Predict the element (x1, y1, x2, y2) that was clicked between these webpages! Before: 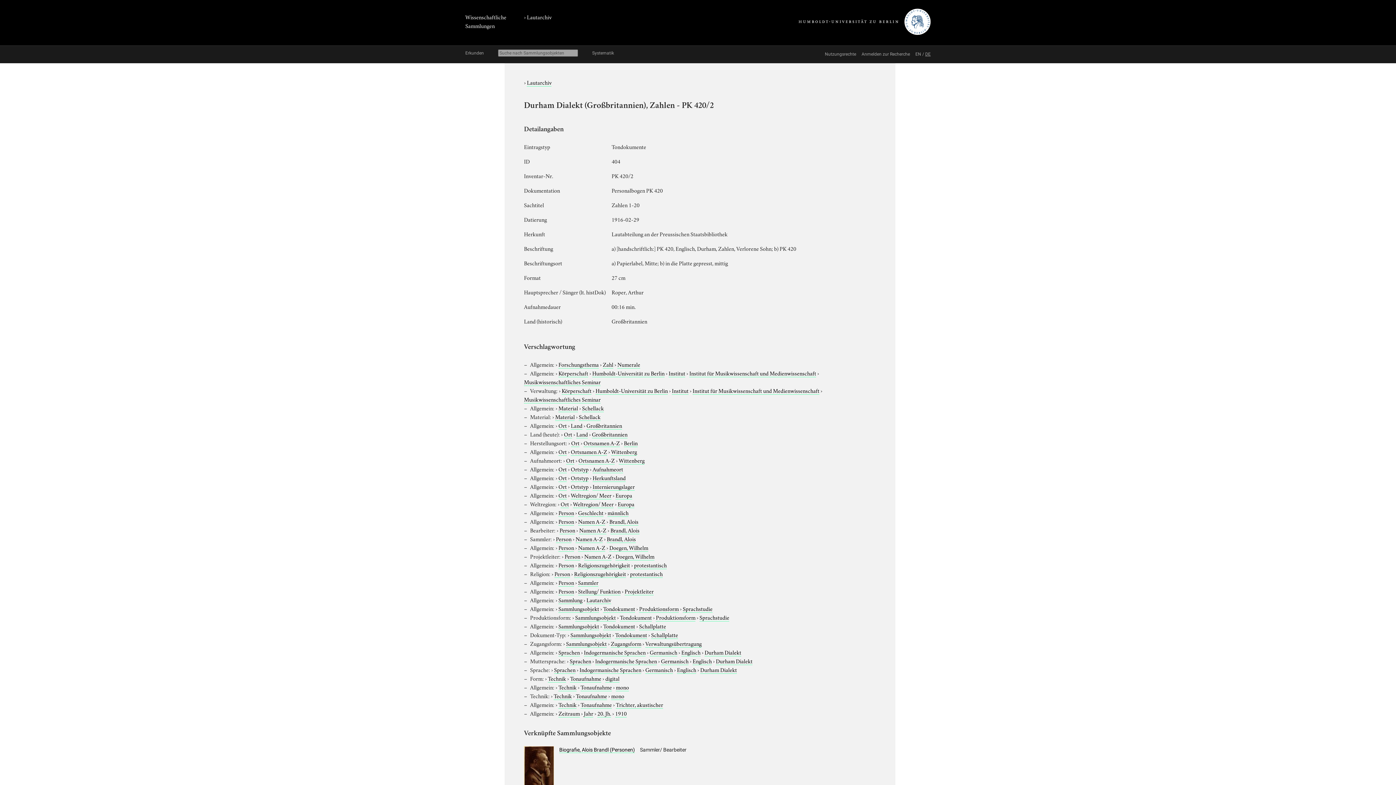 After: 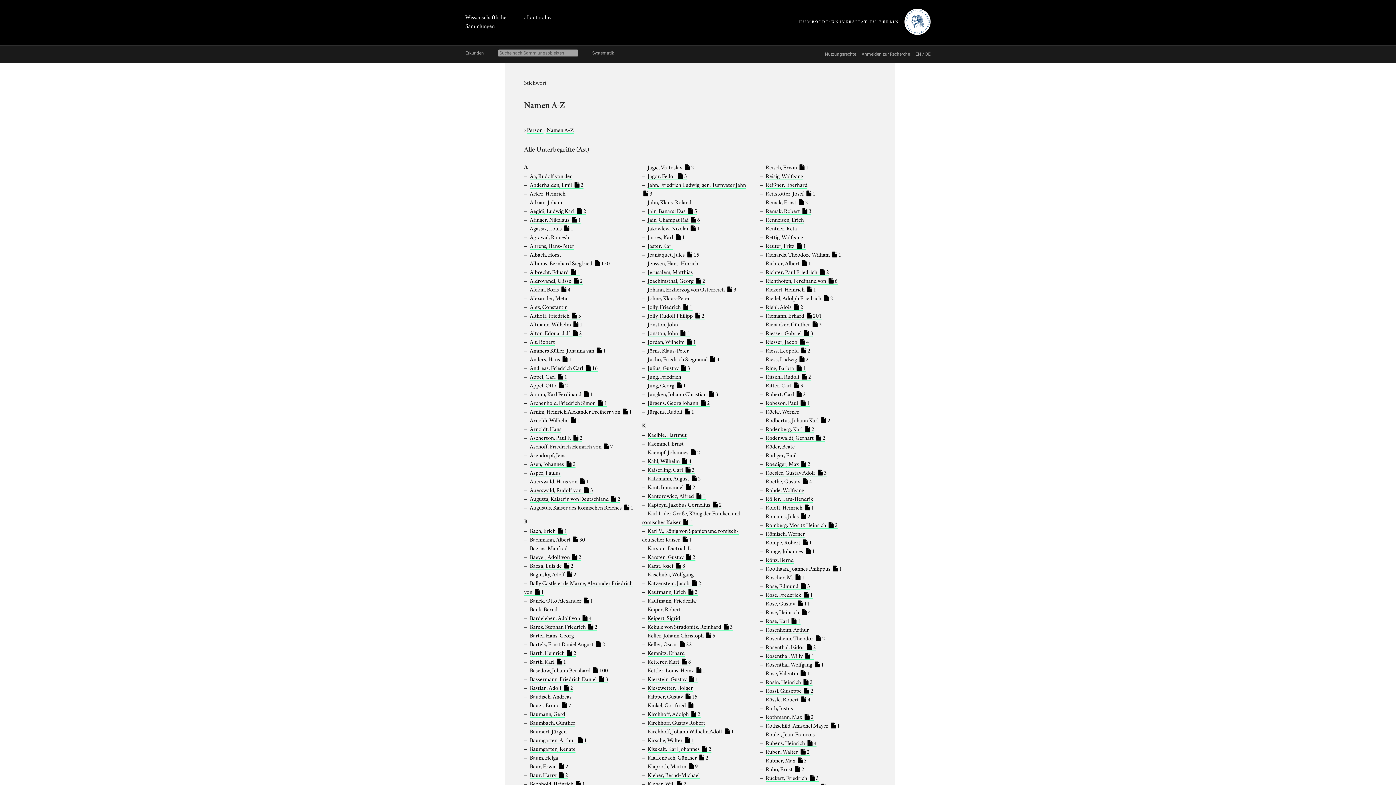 Action: label: Namen A-Z bbox: (575, 534, 602, 543)